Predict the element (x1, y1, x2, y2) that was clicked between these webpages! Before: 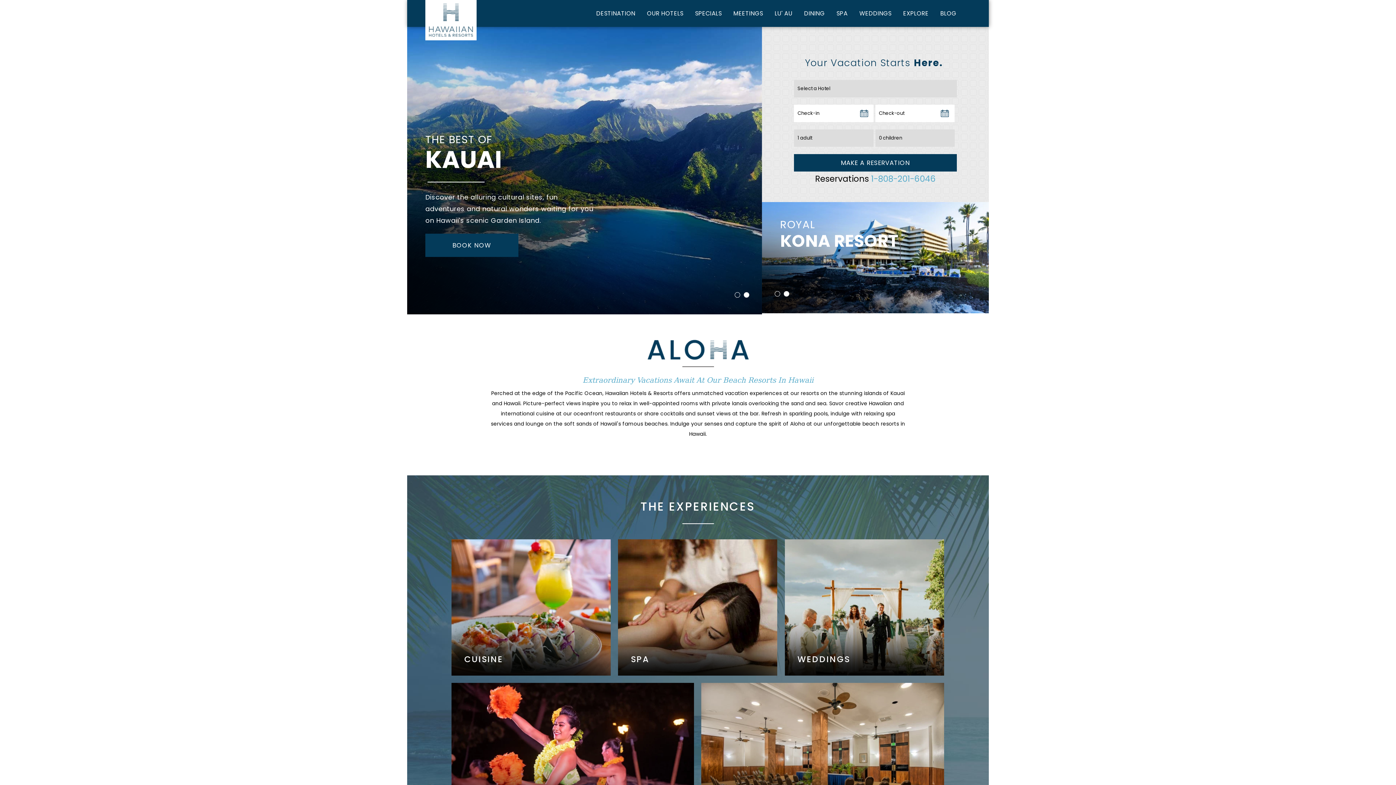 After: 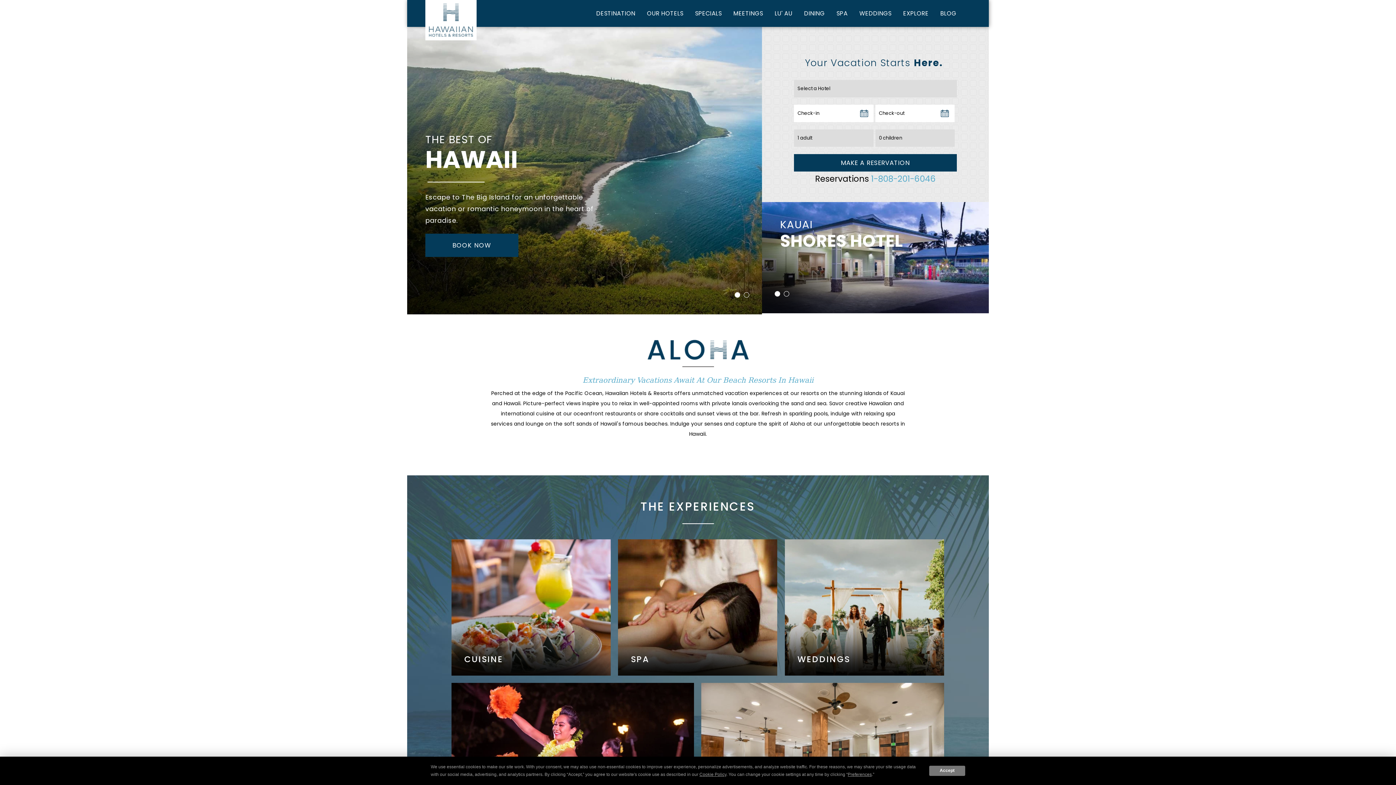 Action: bbox: (429, 15, 473, 23)